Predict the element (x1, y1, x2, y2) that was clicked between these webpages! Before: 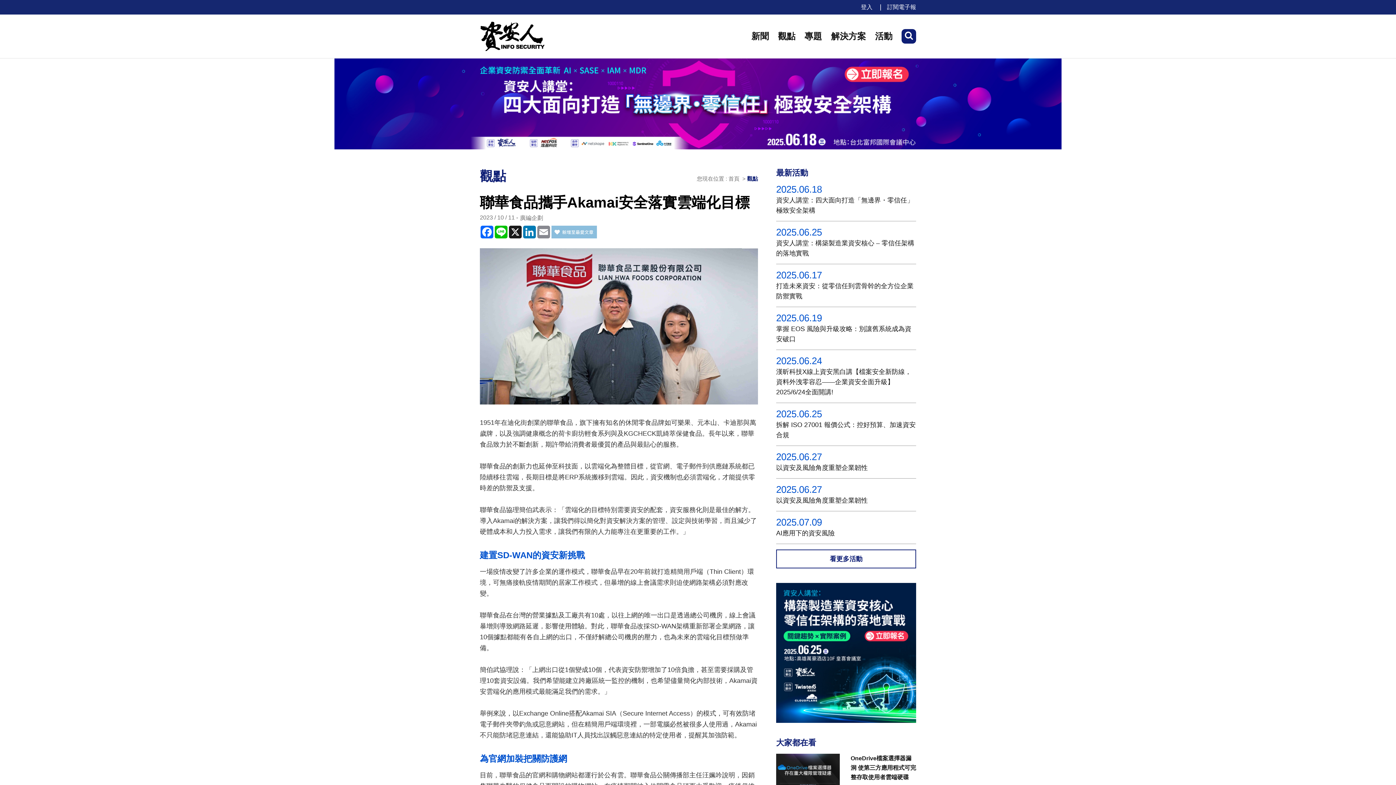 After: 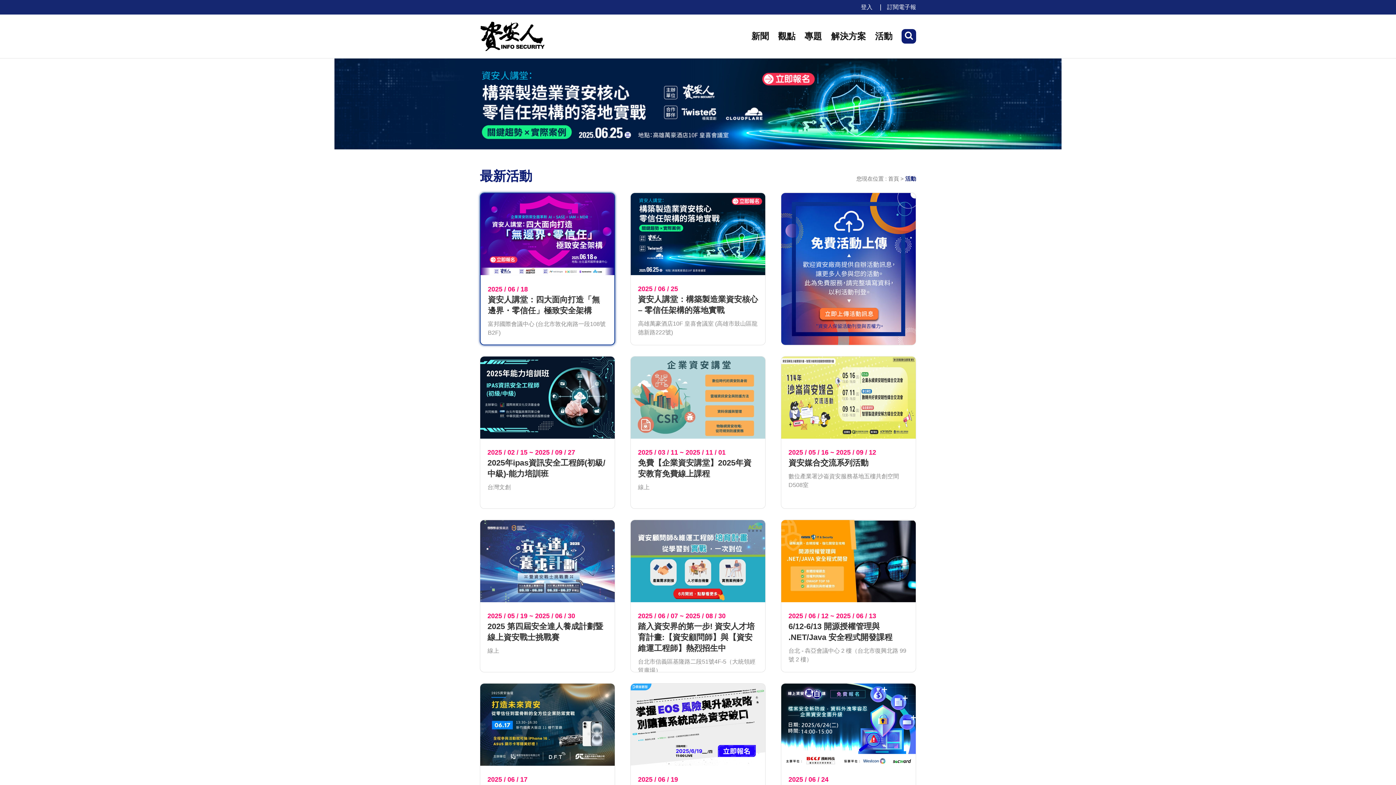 Action: bbox: (776, 366, 916, 403) label: 漢昕科技X線上資安黑白講【檔案安全新防線，資料外洩零容忍——企業資安全面升級】2025/6/24全面開講!